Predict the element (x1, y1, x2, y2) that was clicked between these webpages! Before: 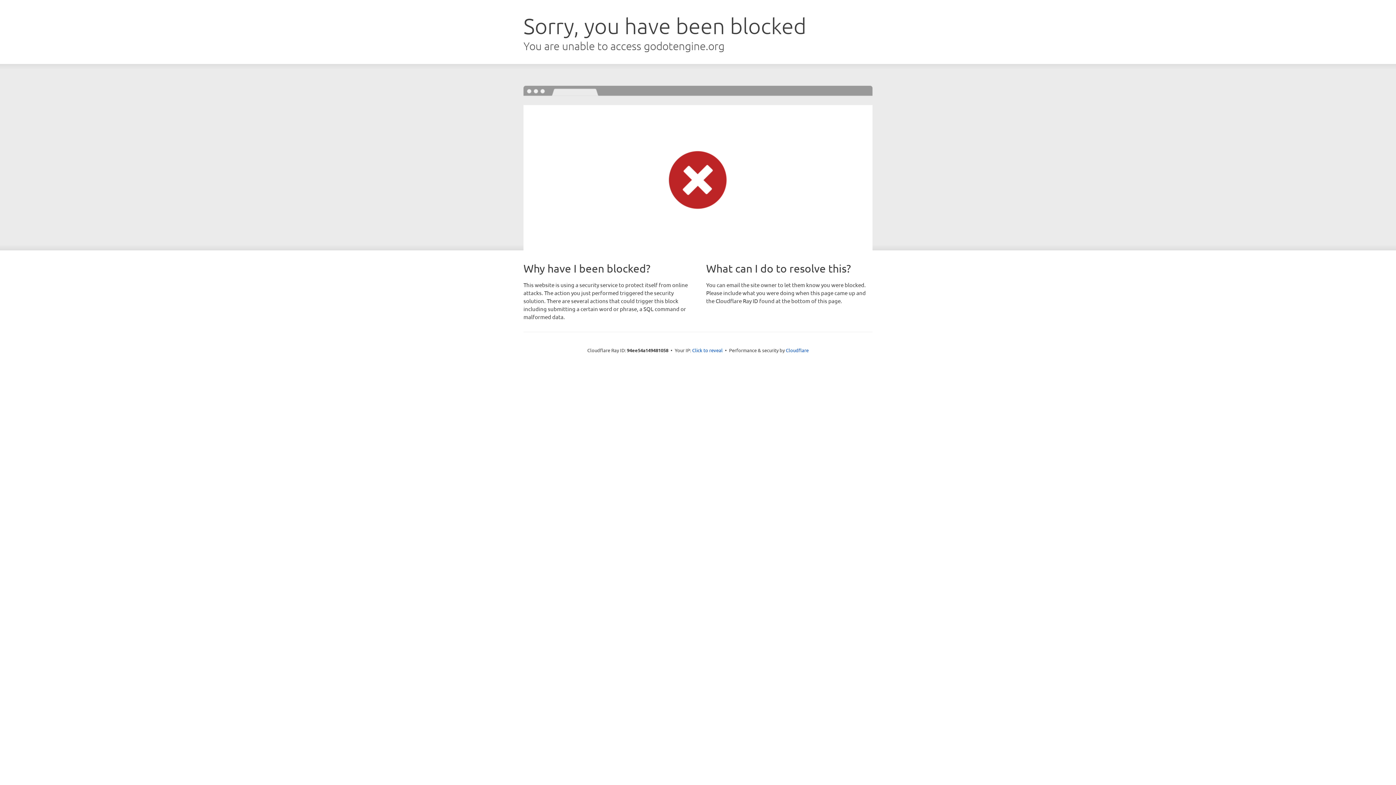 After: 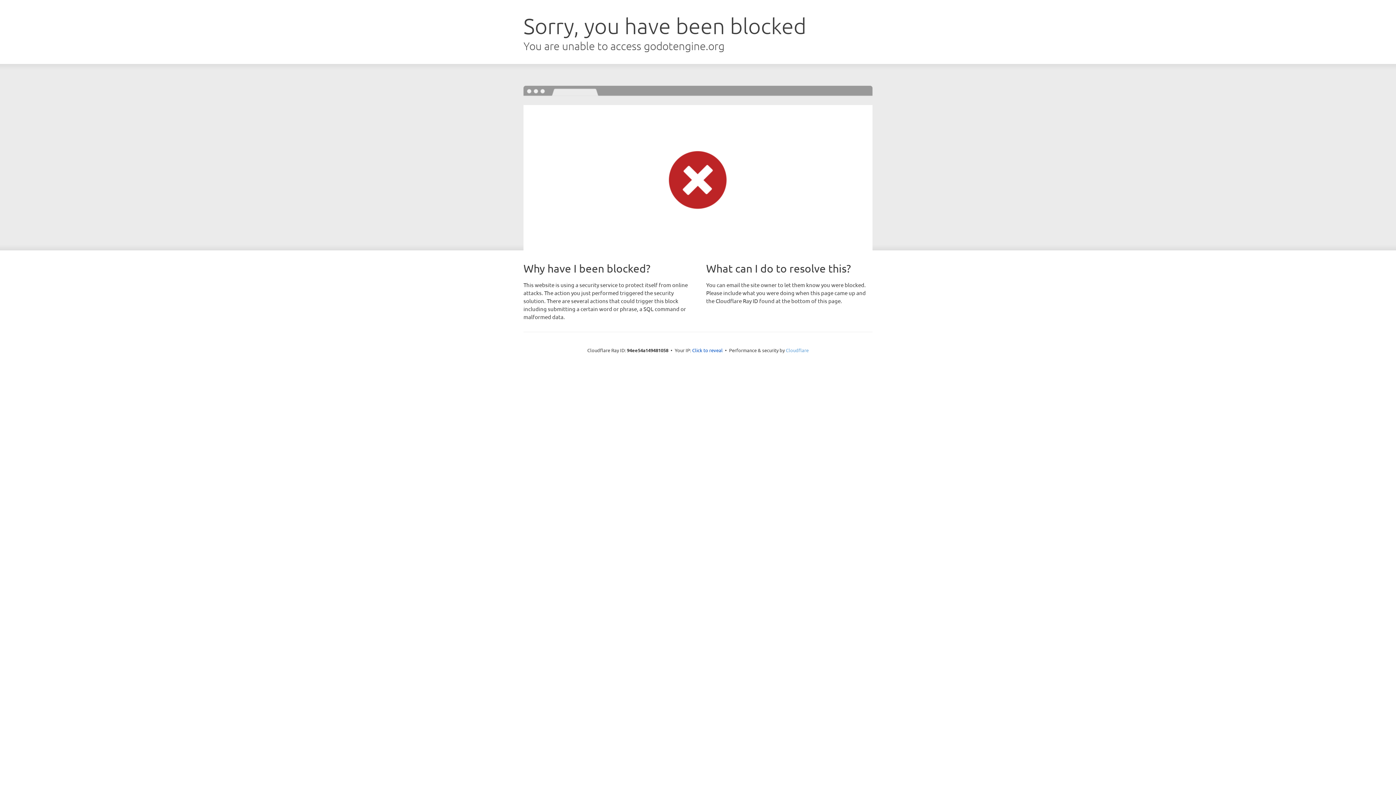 Action: bbox: (786, 347, 808, 353) label: Cloudflare